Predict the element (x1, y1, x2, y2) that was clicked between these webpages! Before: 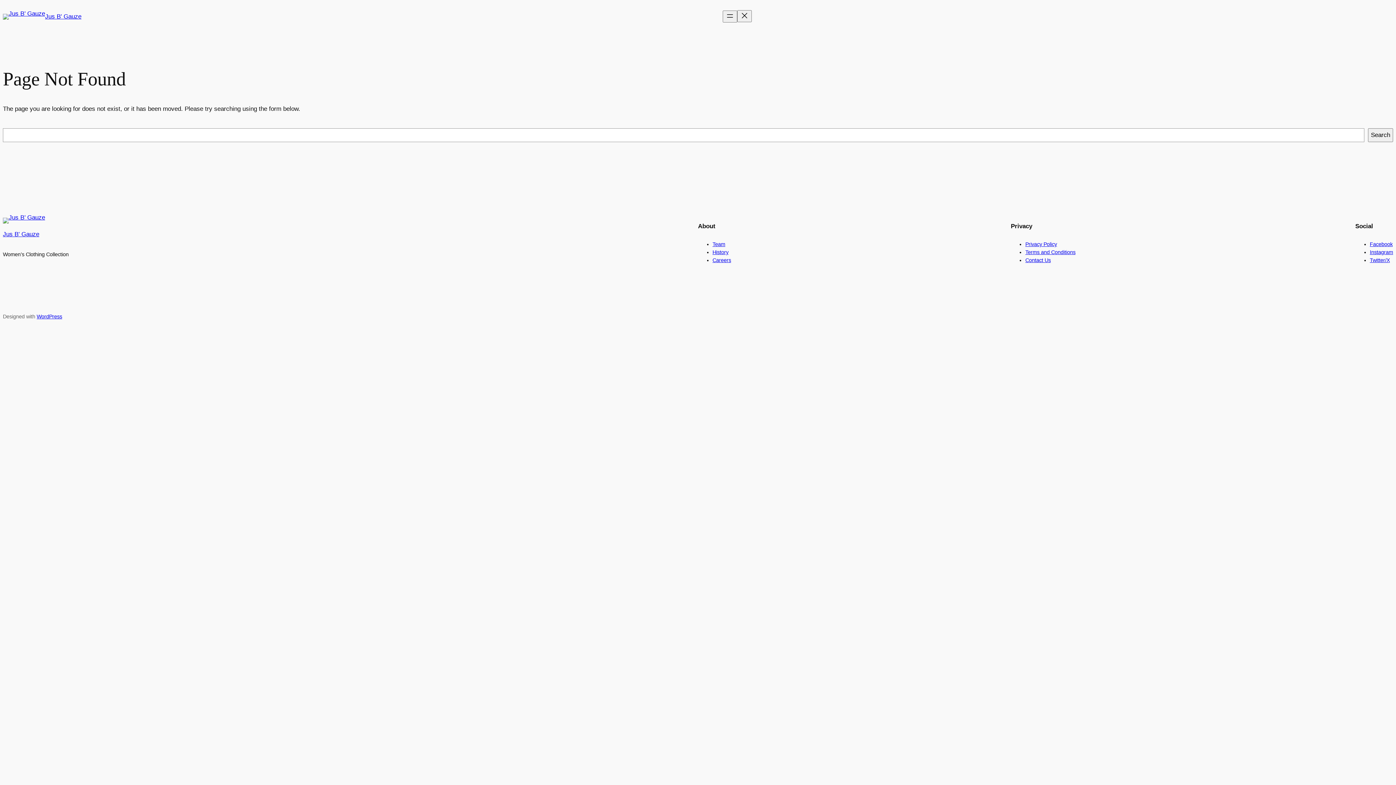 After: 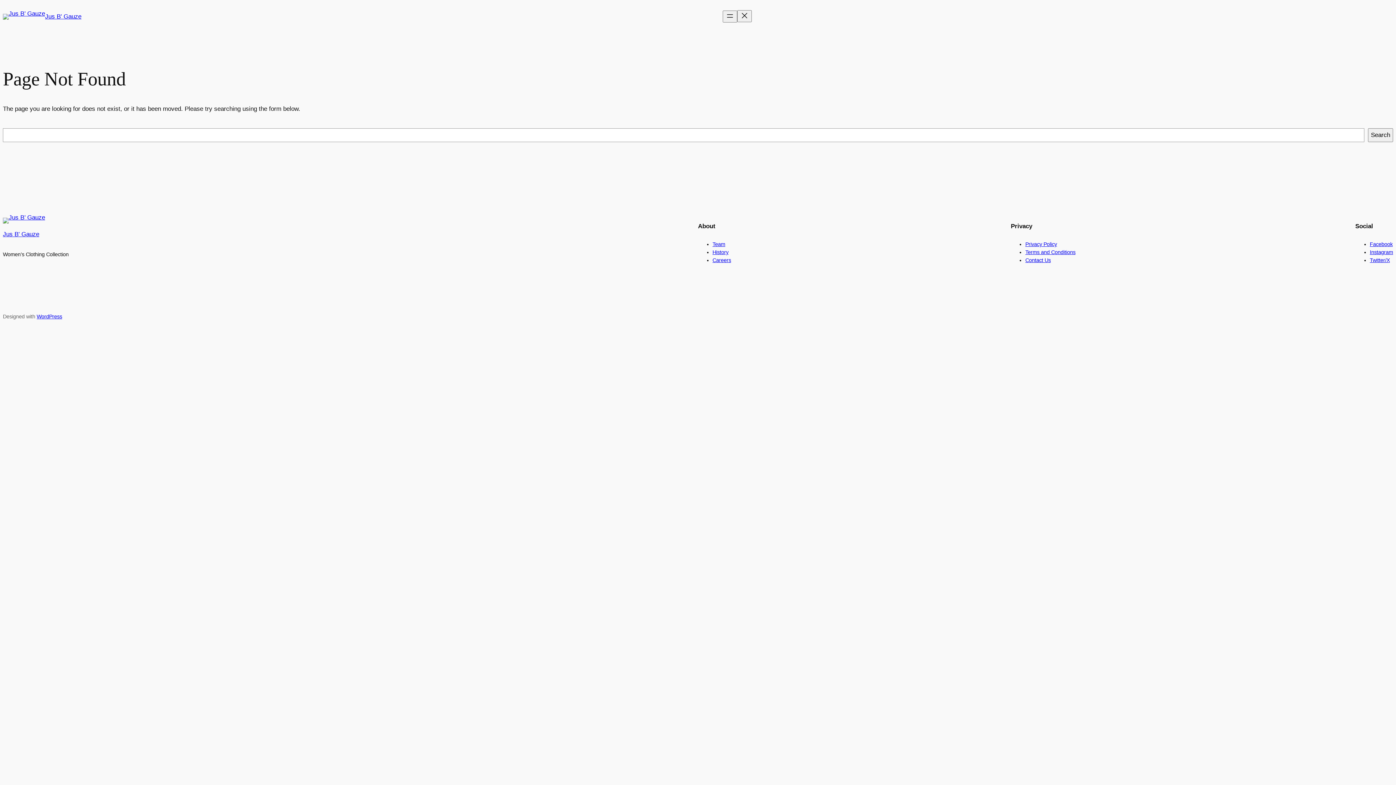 Action: label: Terms and Conditions bbox: (1025, 249, 1075, 255)